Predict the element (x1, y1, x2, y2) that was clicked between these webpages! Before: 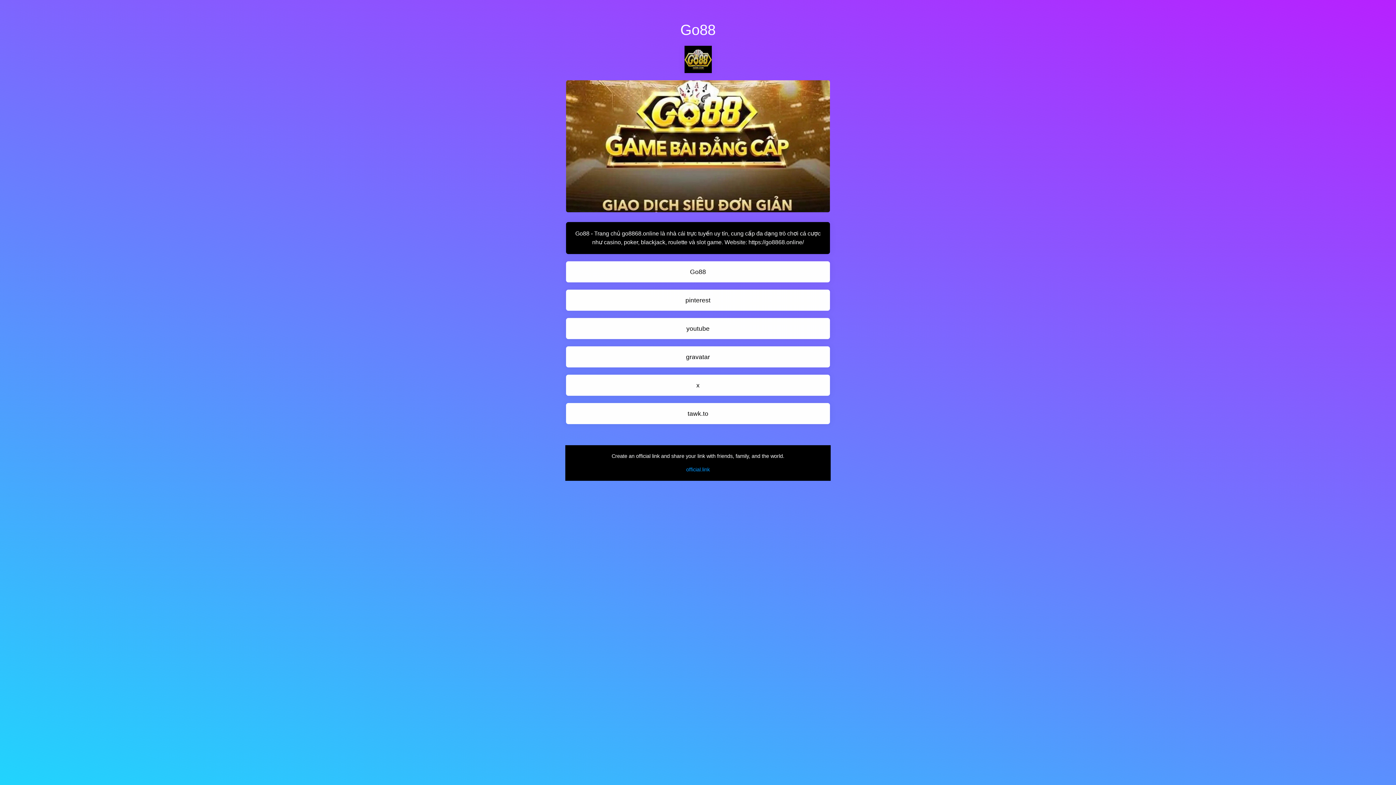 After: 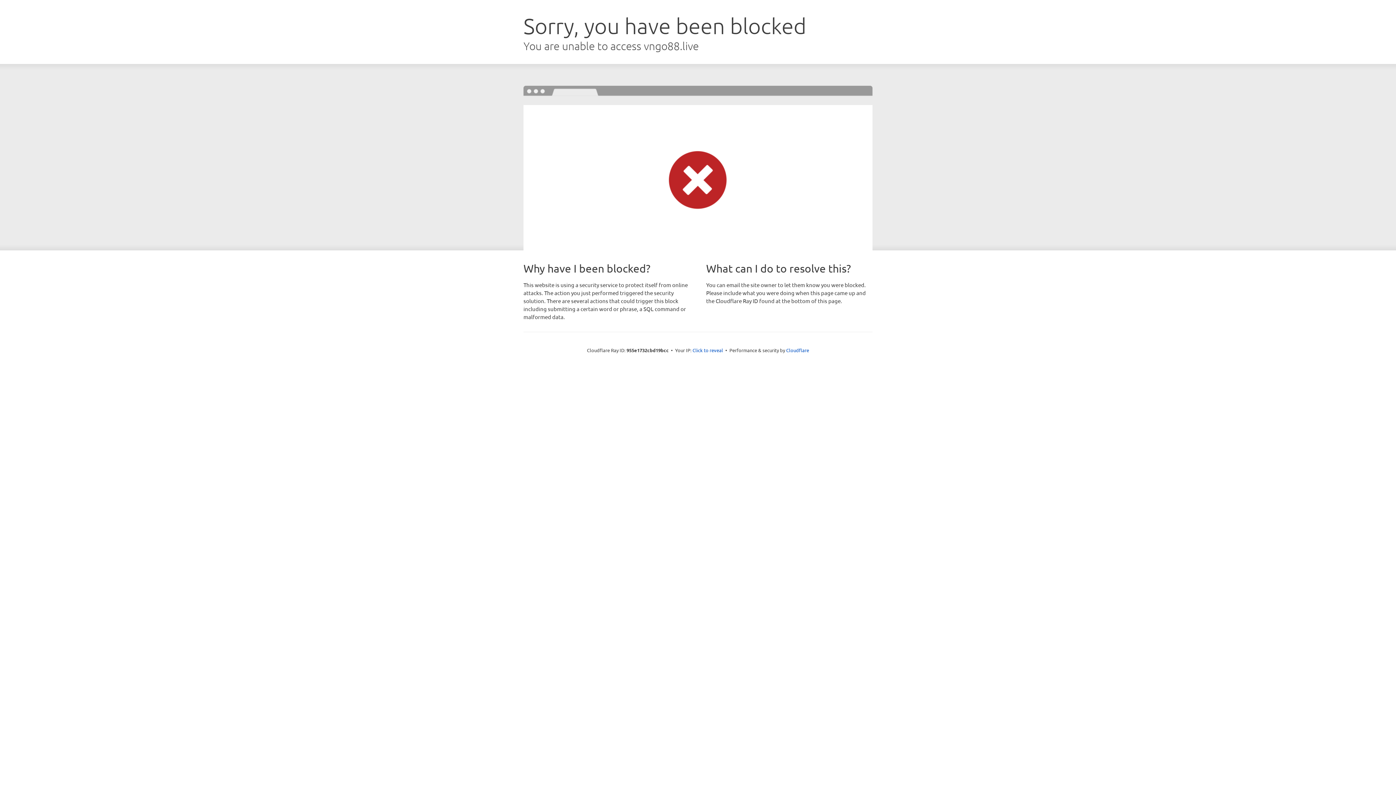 Action: bbox: (566, 261, 830, 282) label: Go88